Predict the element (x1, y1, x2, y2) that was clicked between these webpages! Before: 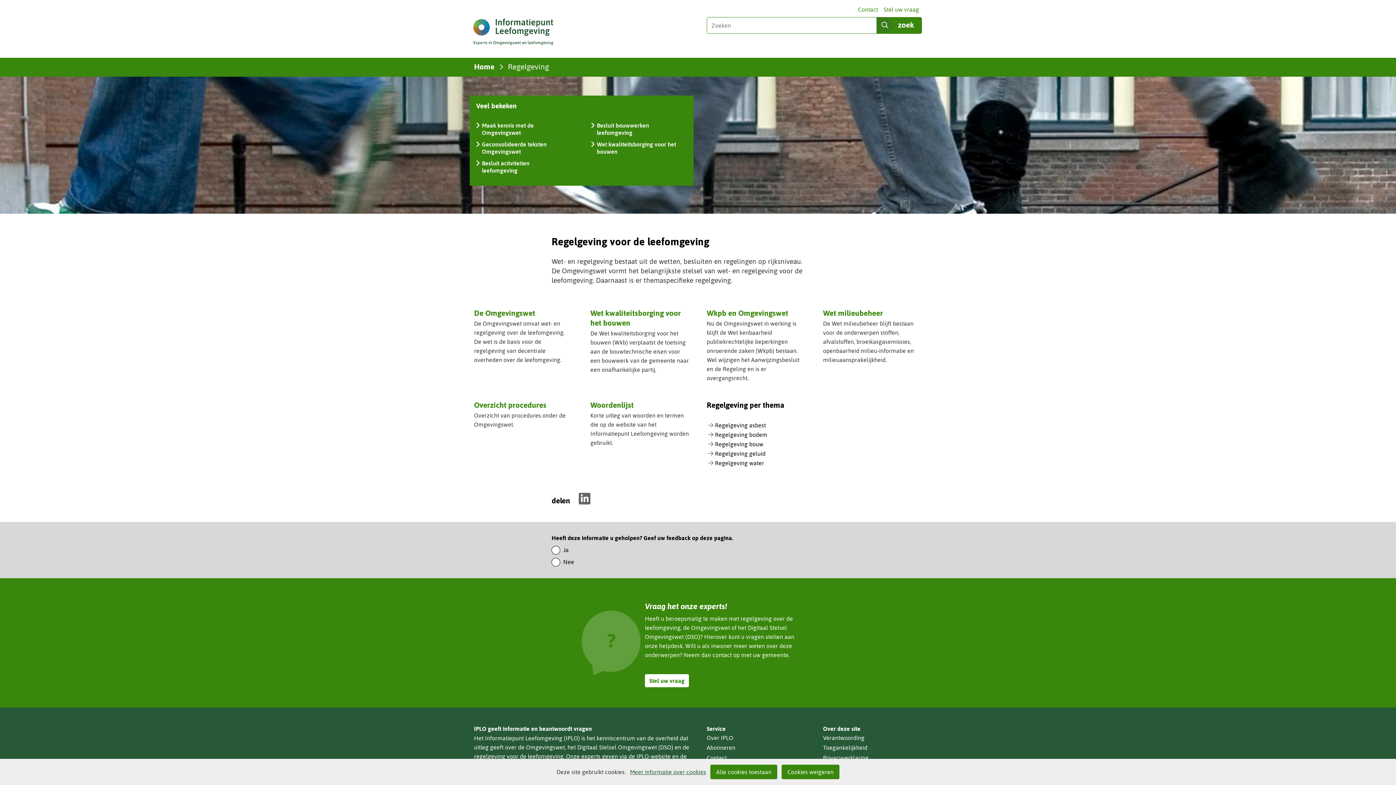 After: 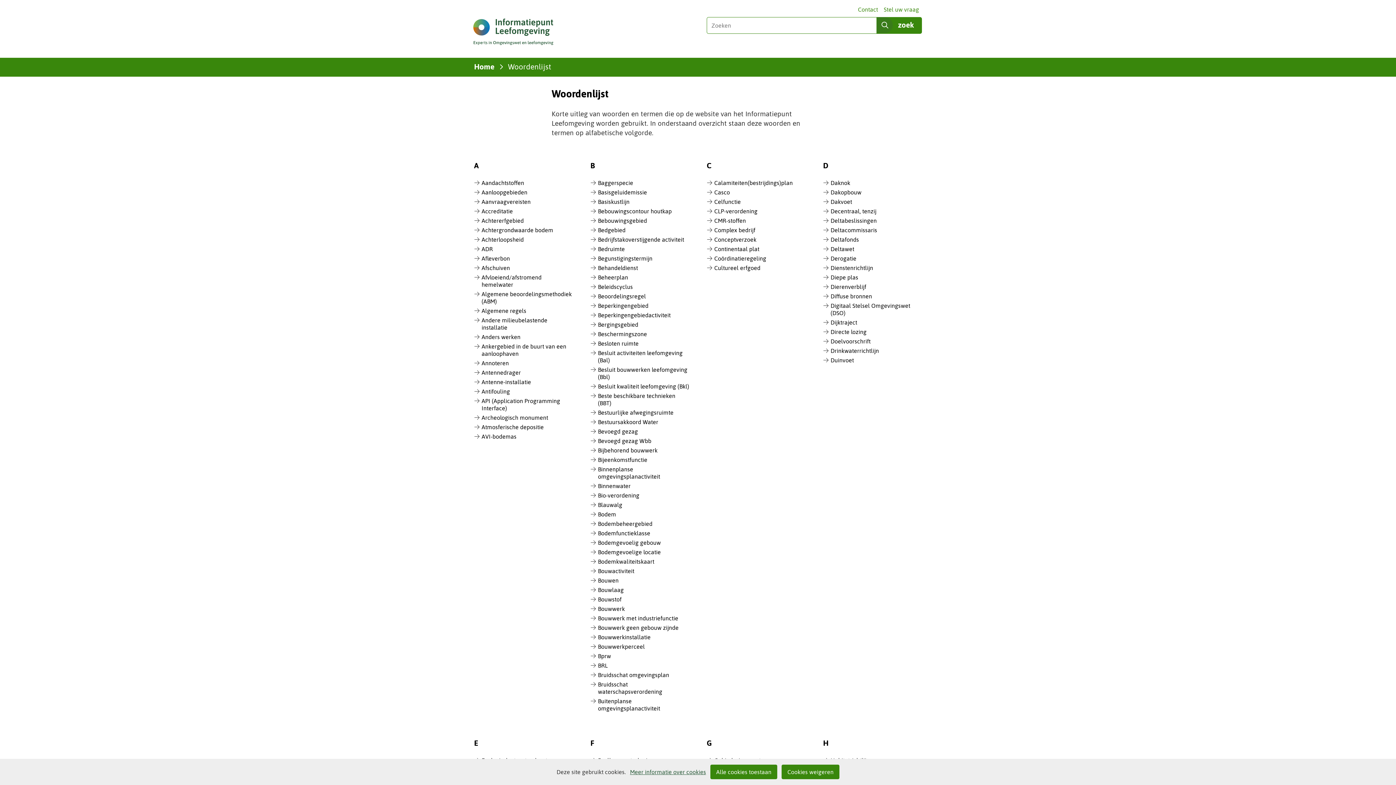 Action: bbox: (590, 400, 633, 410) label: Woordenlijst